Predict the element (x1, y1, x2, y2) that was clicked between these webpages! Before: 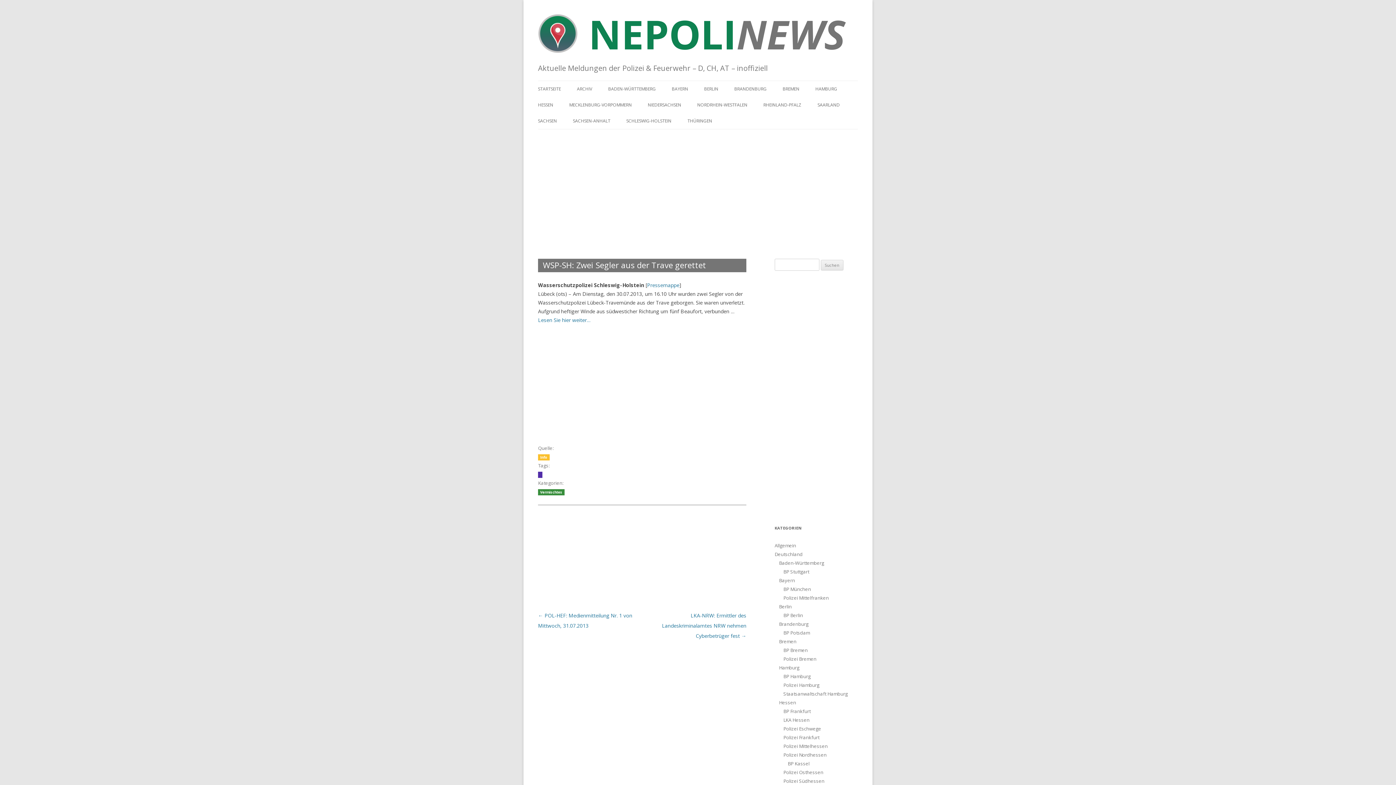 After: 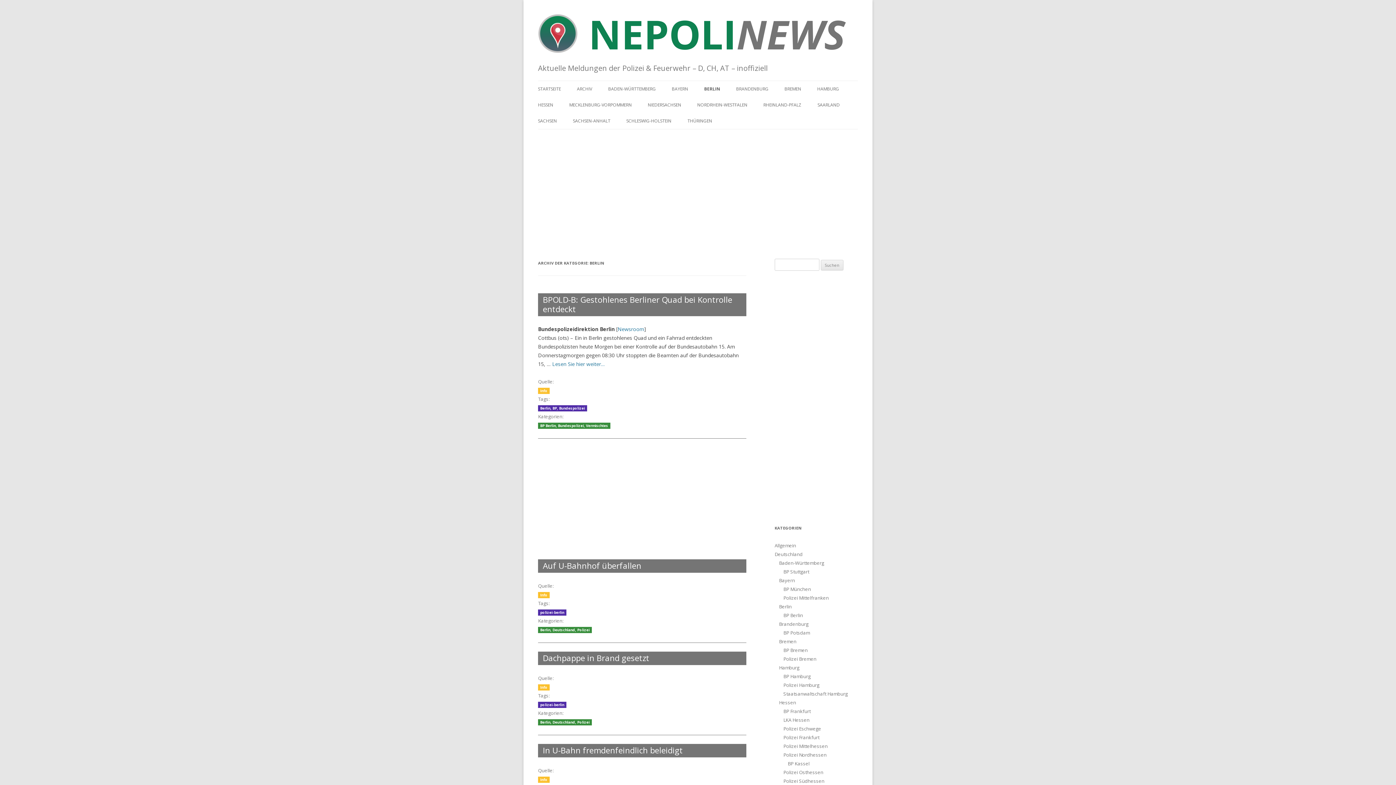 Action: label: BERLIN bbox: (704, 80, 718, 96)